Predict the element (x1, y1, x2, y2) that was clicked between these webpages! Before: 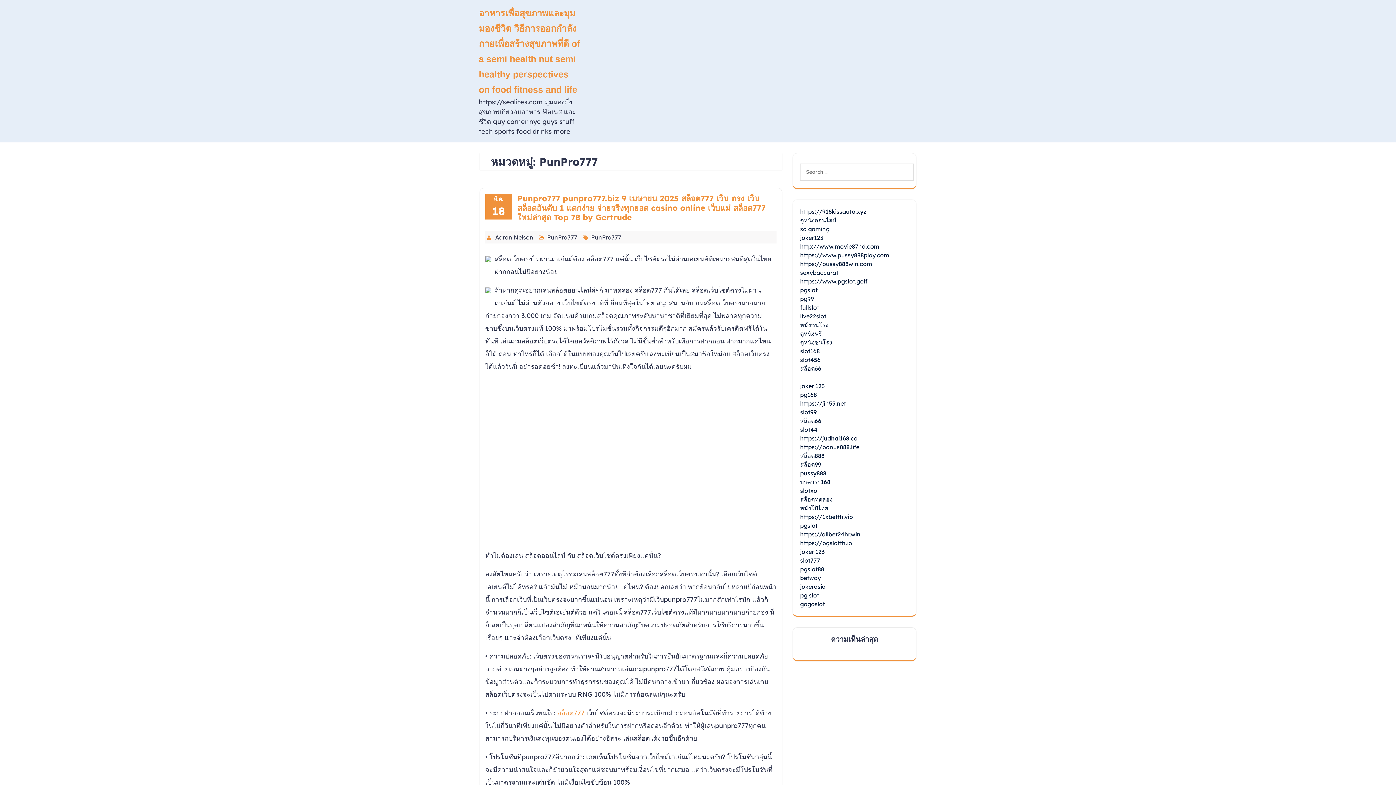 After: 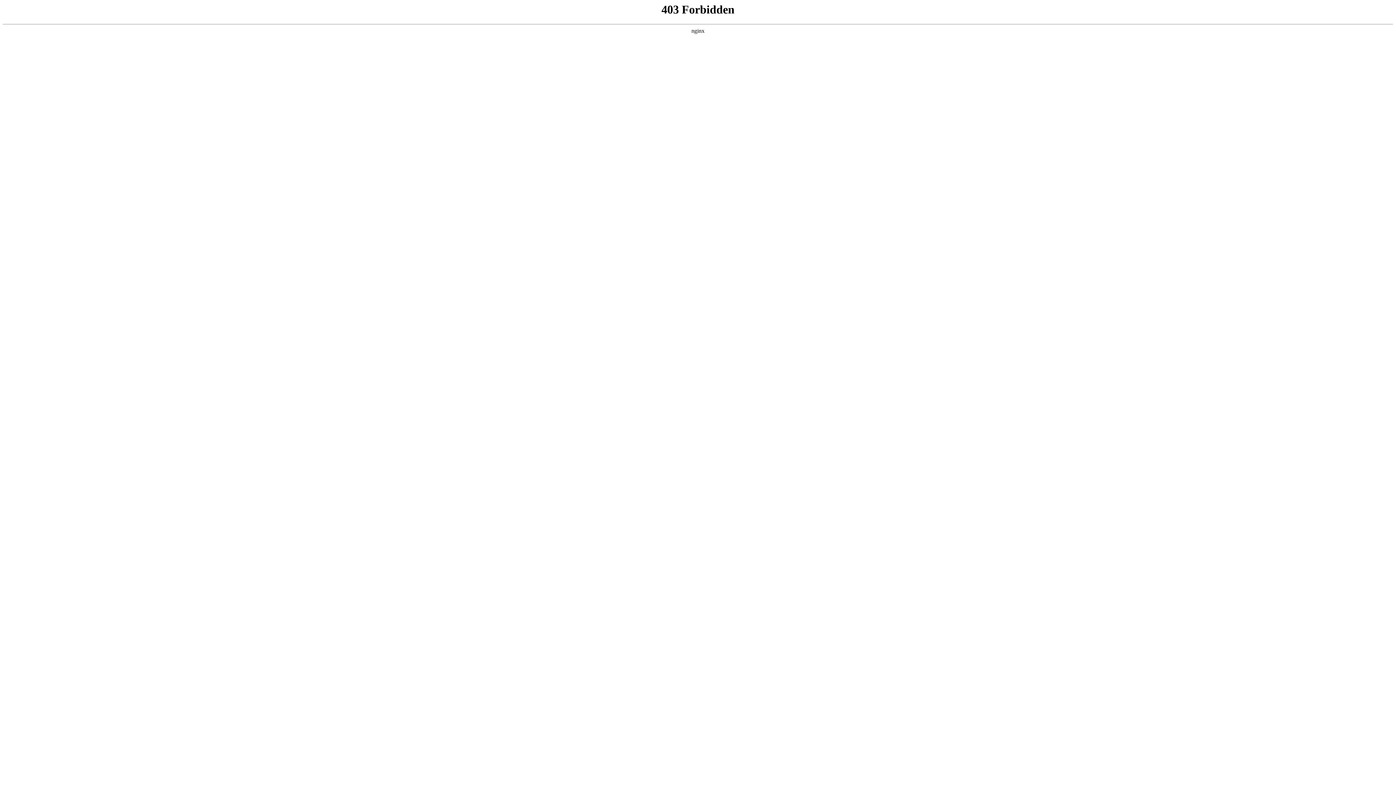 Action: label: slot777 bbox: (800, 557, 820, 564)